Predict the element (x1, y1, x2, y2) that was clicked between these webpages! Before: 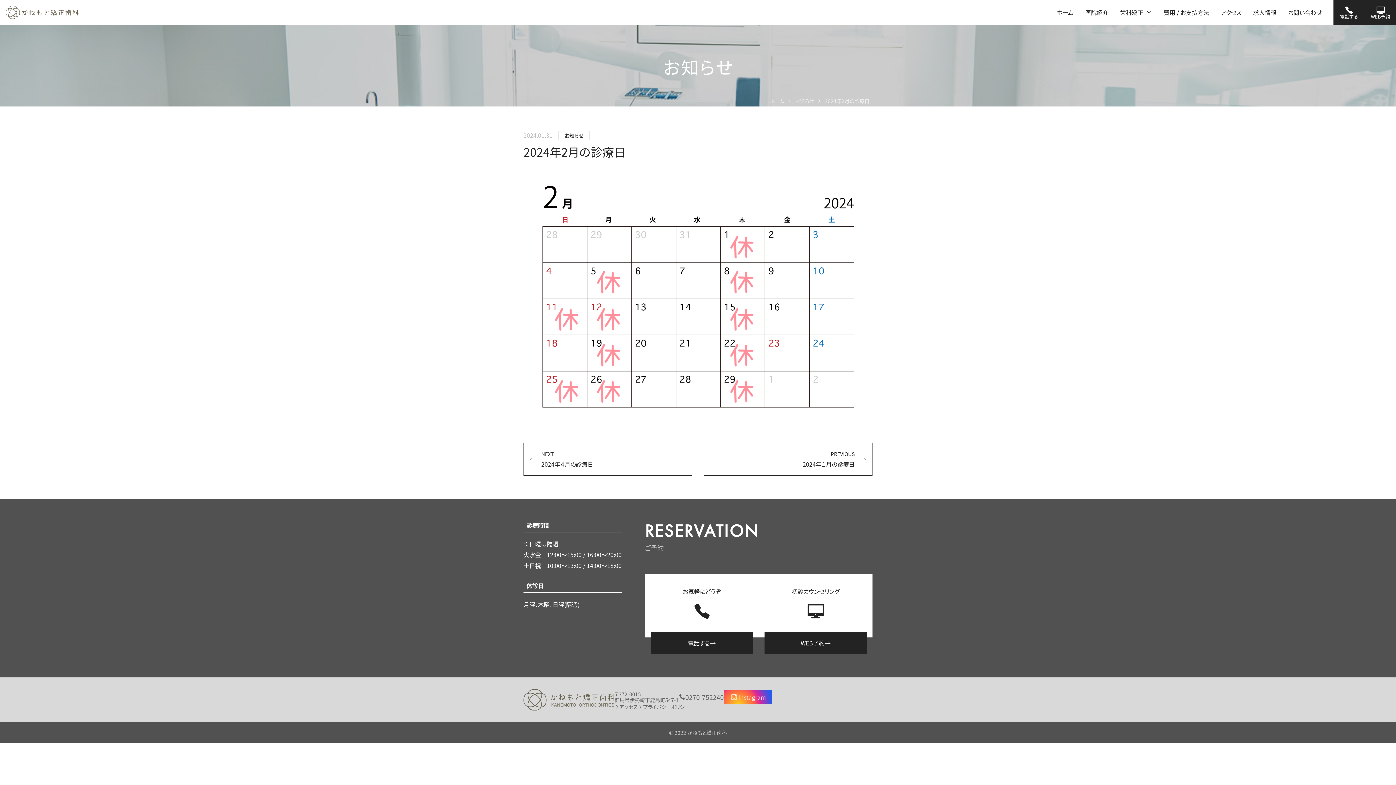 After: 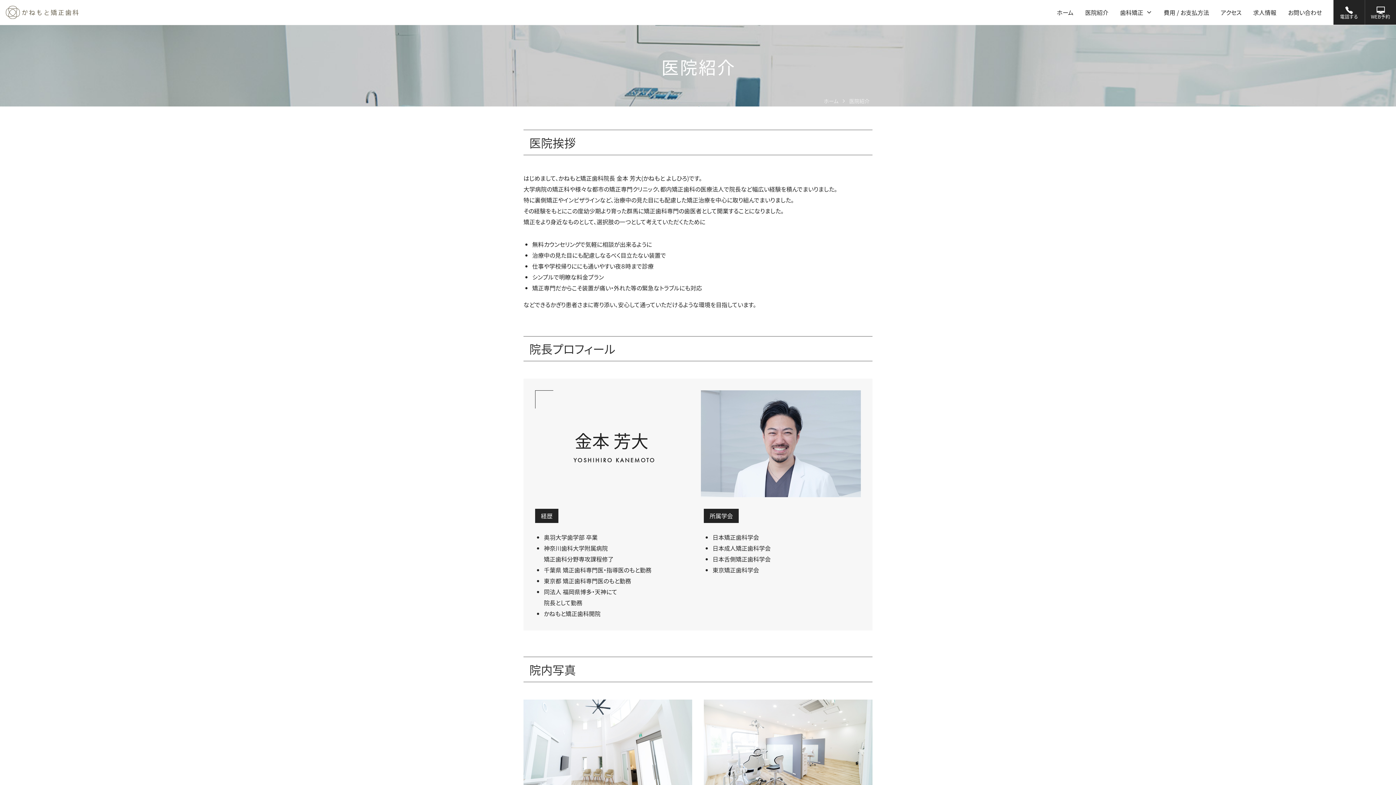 Action: label: 医院紹介 bbox: (1079, 1, 1114, 23)